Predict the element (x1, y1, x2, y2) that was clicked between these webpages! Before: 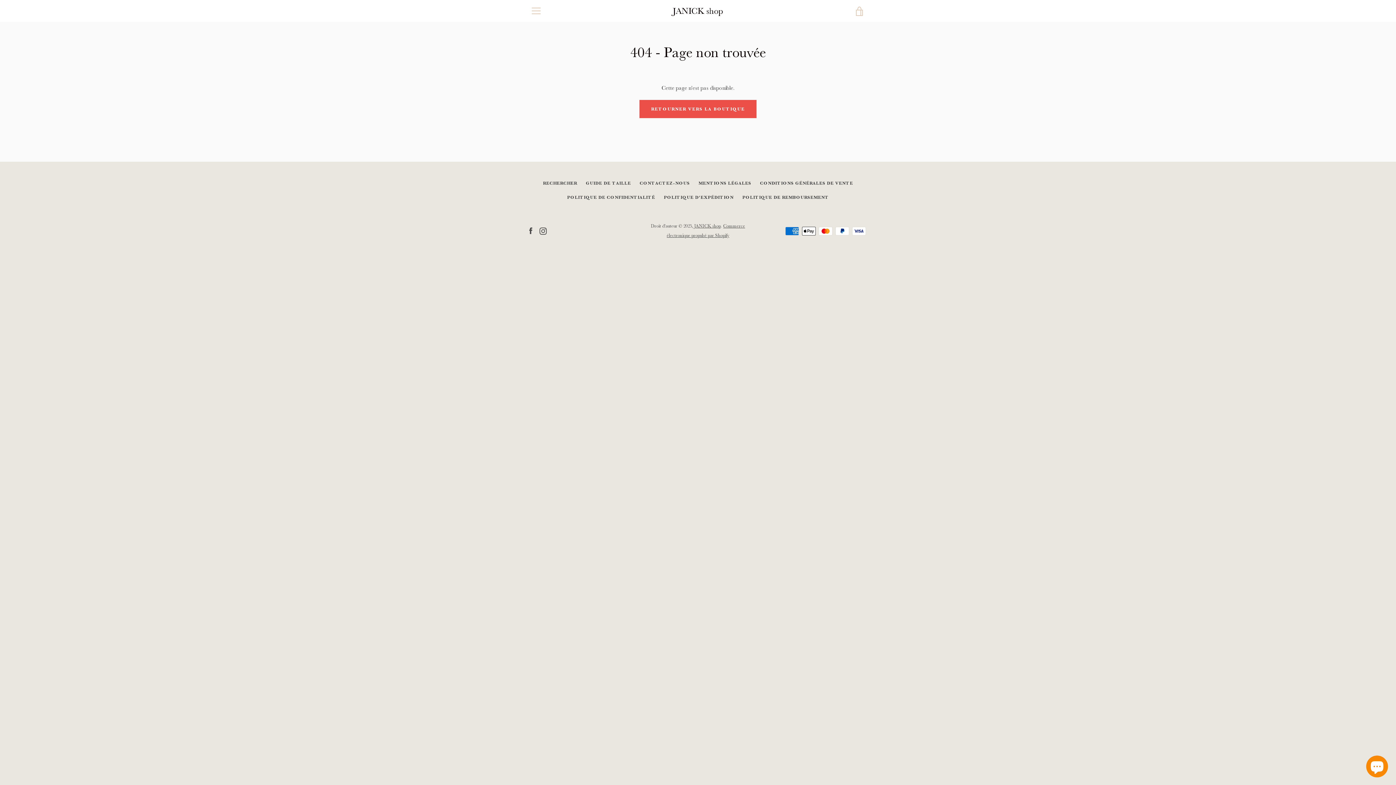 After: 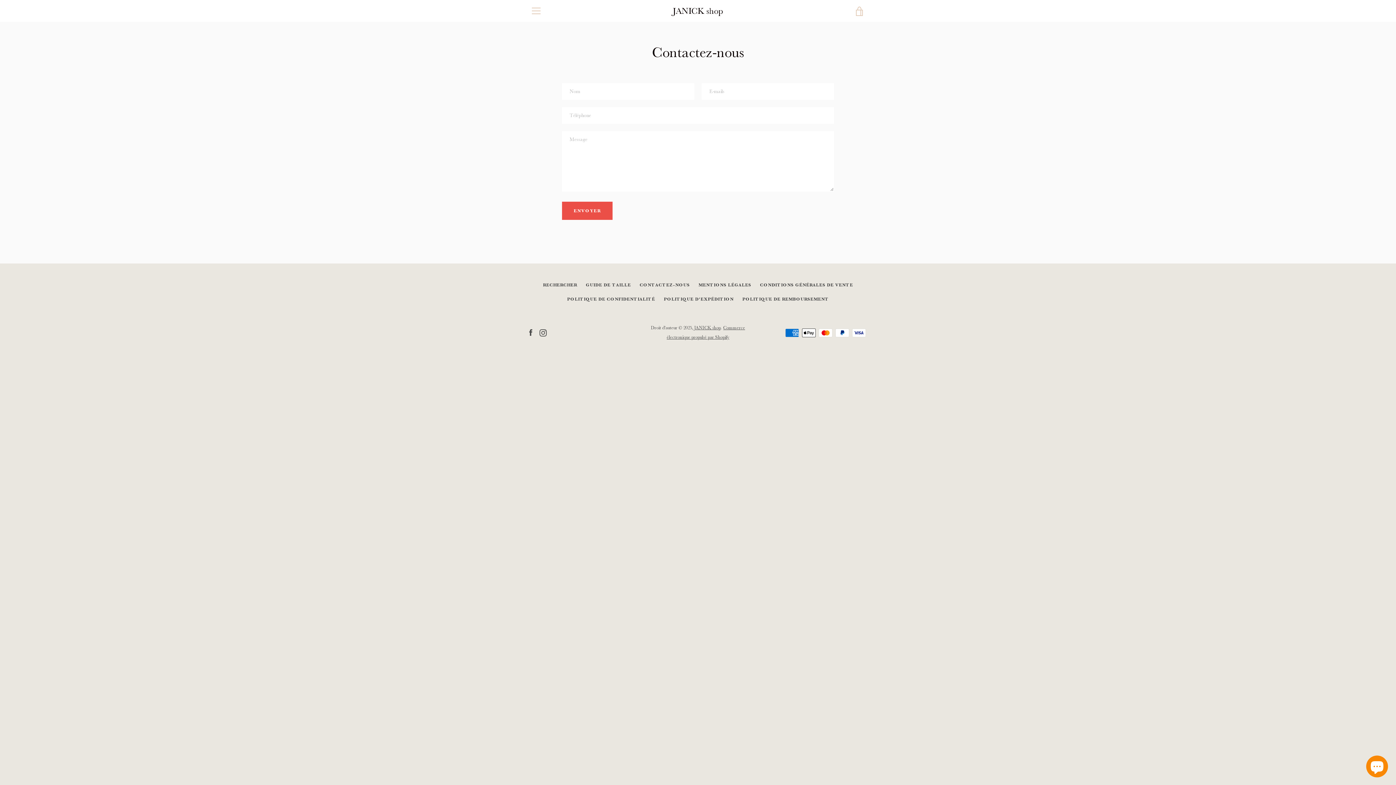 Action: bbox: (639, 180, 690, 185) label: CONTACTEZ-NOUS